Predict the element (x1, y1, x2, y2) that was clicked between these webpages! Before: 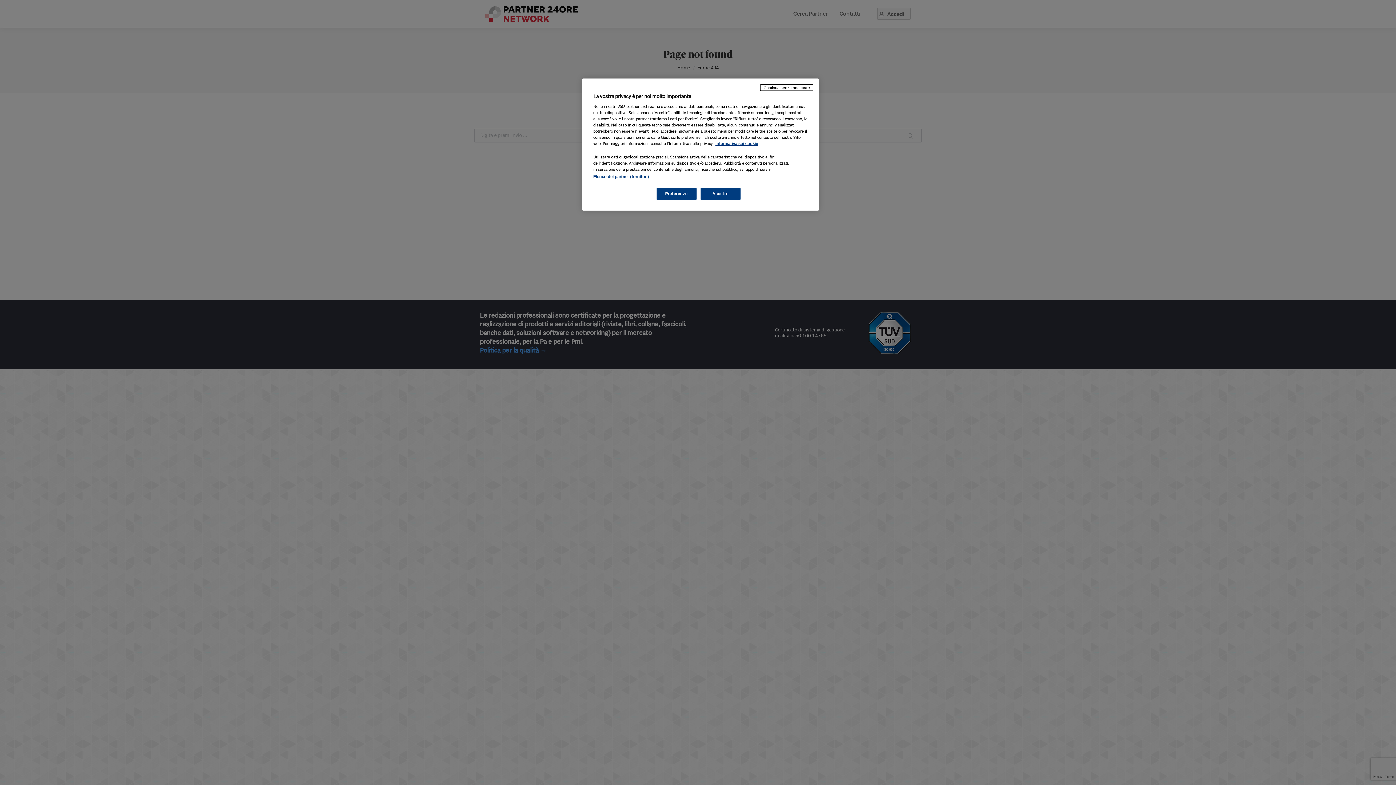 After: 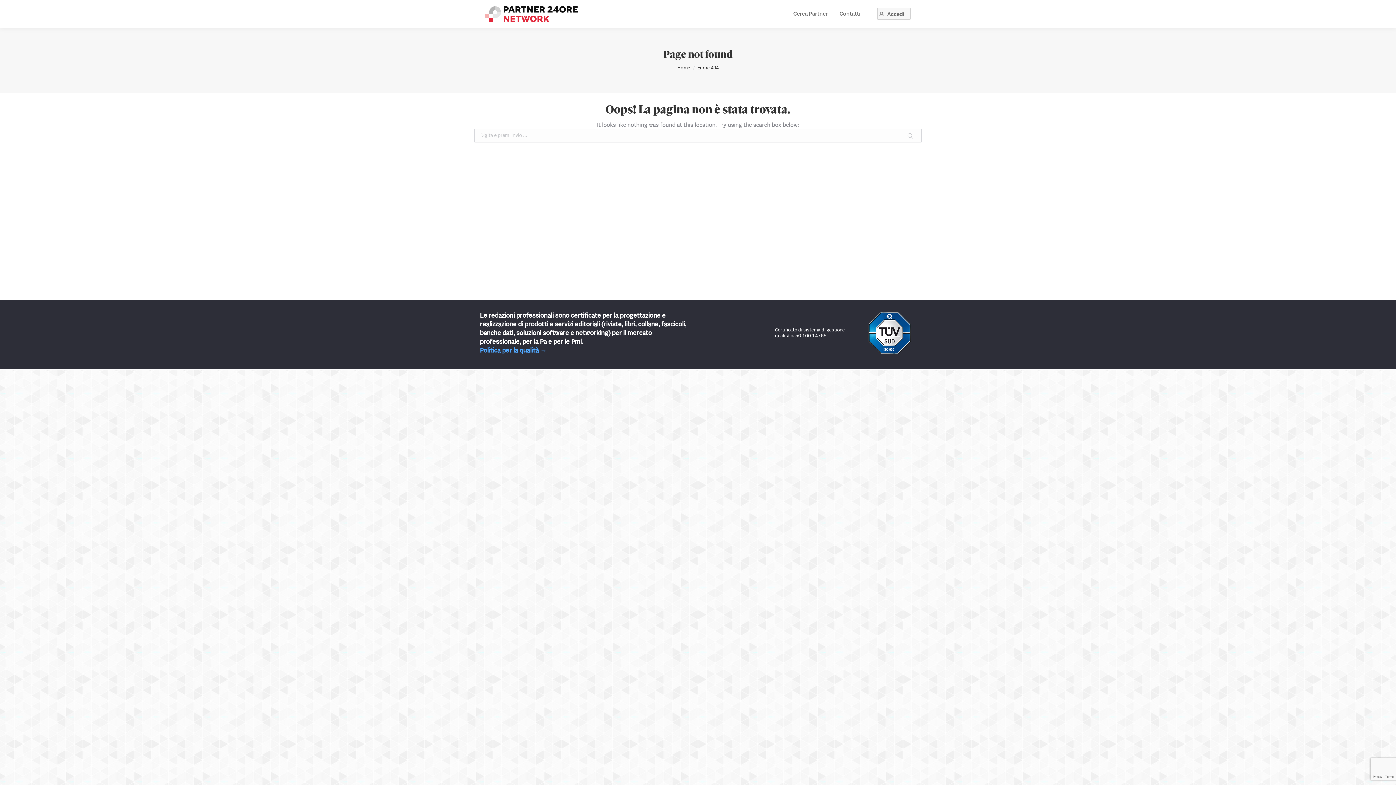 Action: label: Continua senza accettare bbox: (760, 84, 813, 90)